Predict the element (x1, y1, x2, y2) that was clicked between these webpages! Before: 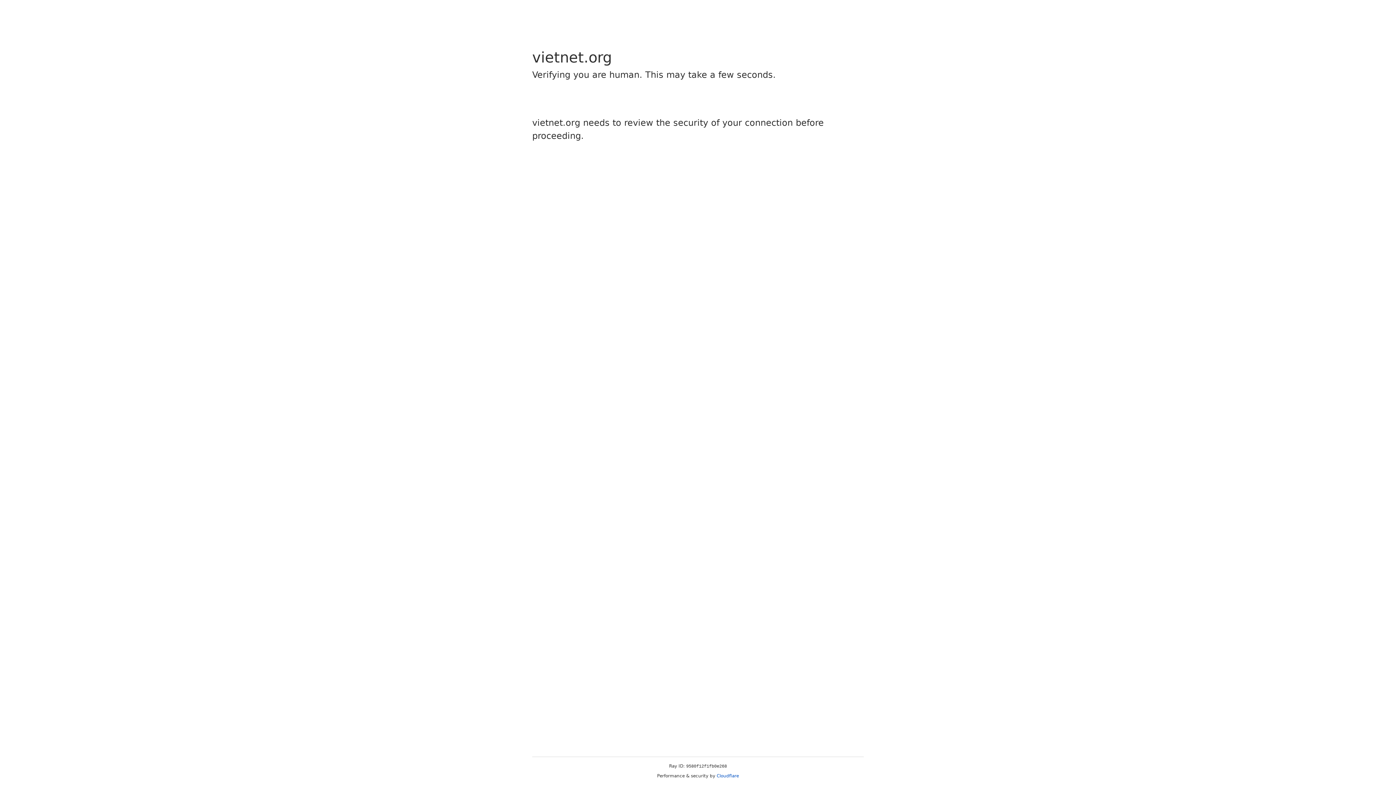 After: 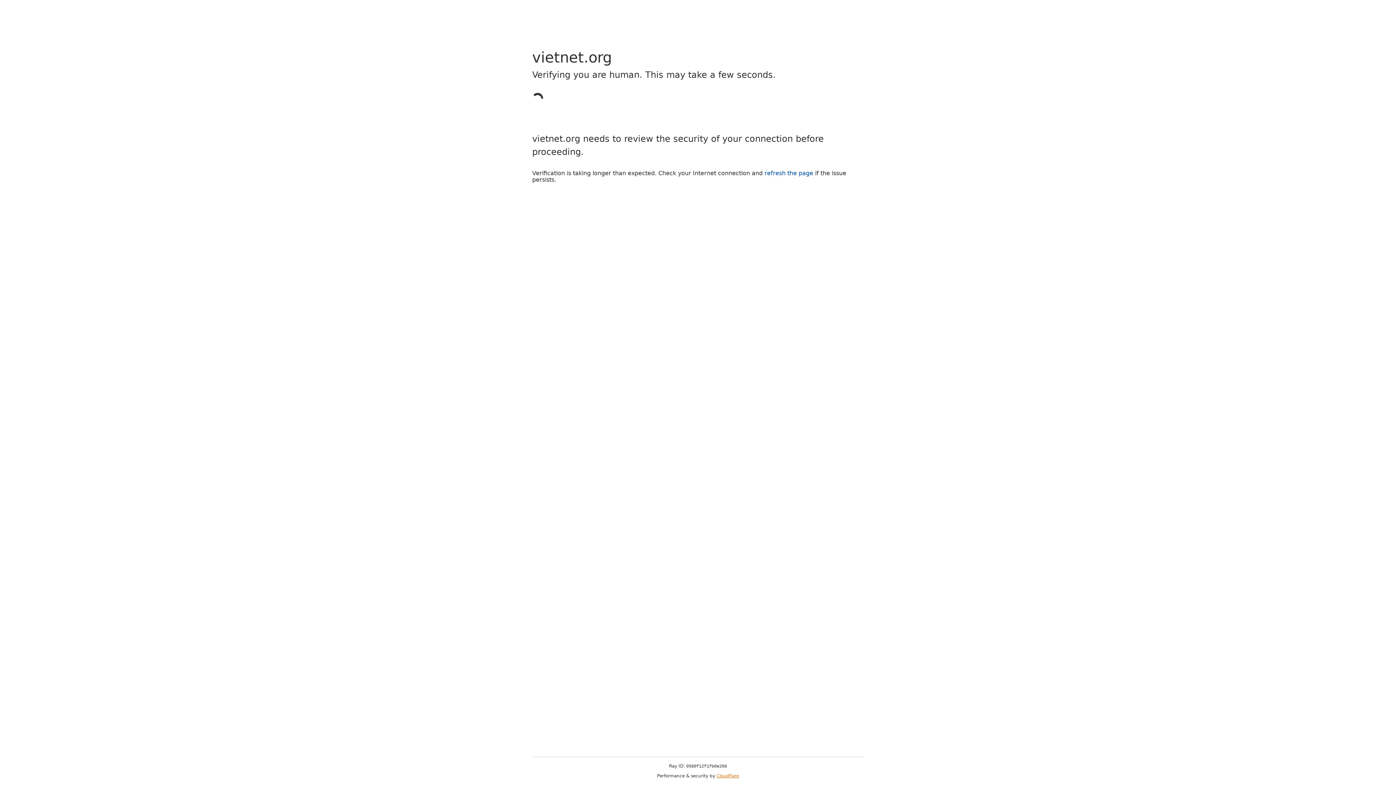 Action: label: Cloudflare bbox: (716, 773, 739, 778)